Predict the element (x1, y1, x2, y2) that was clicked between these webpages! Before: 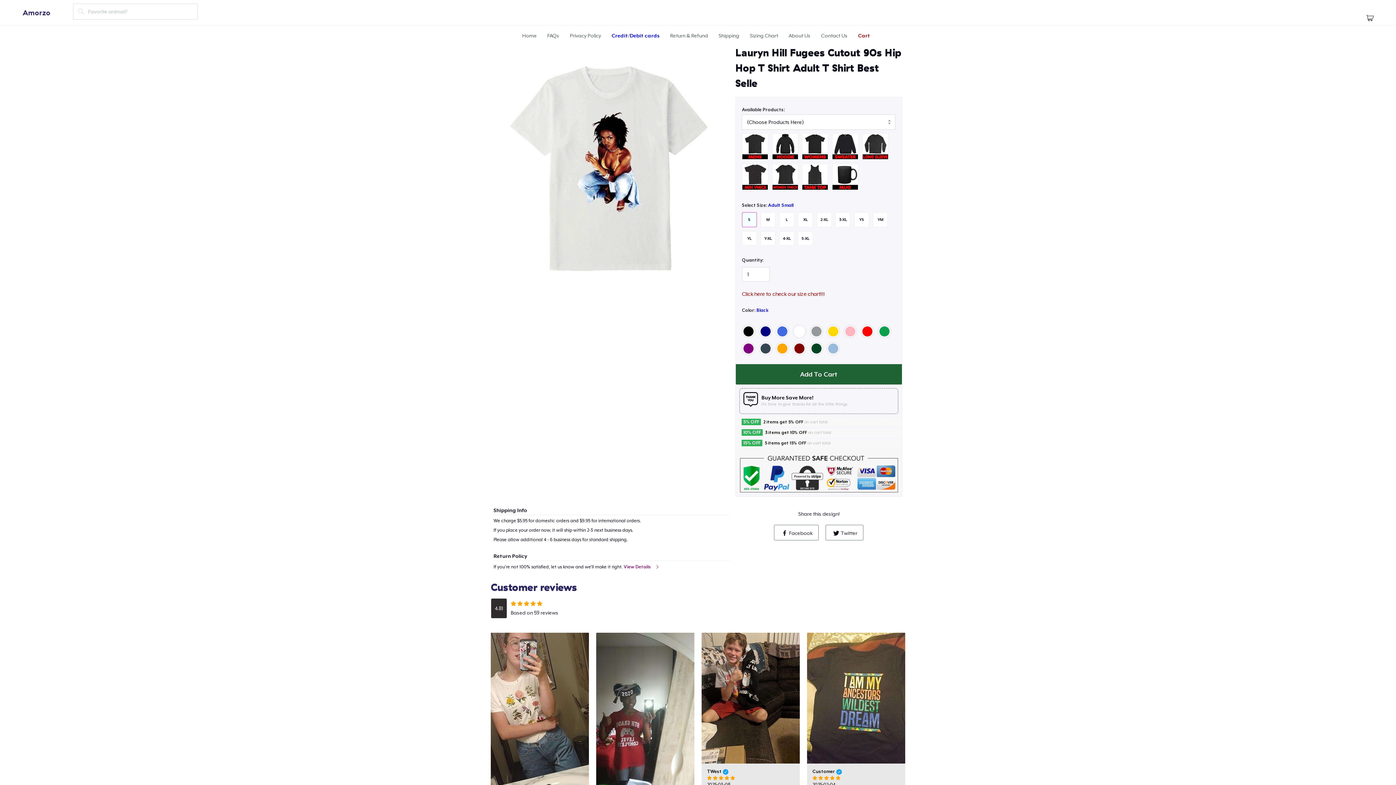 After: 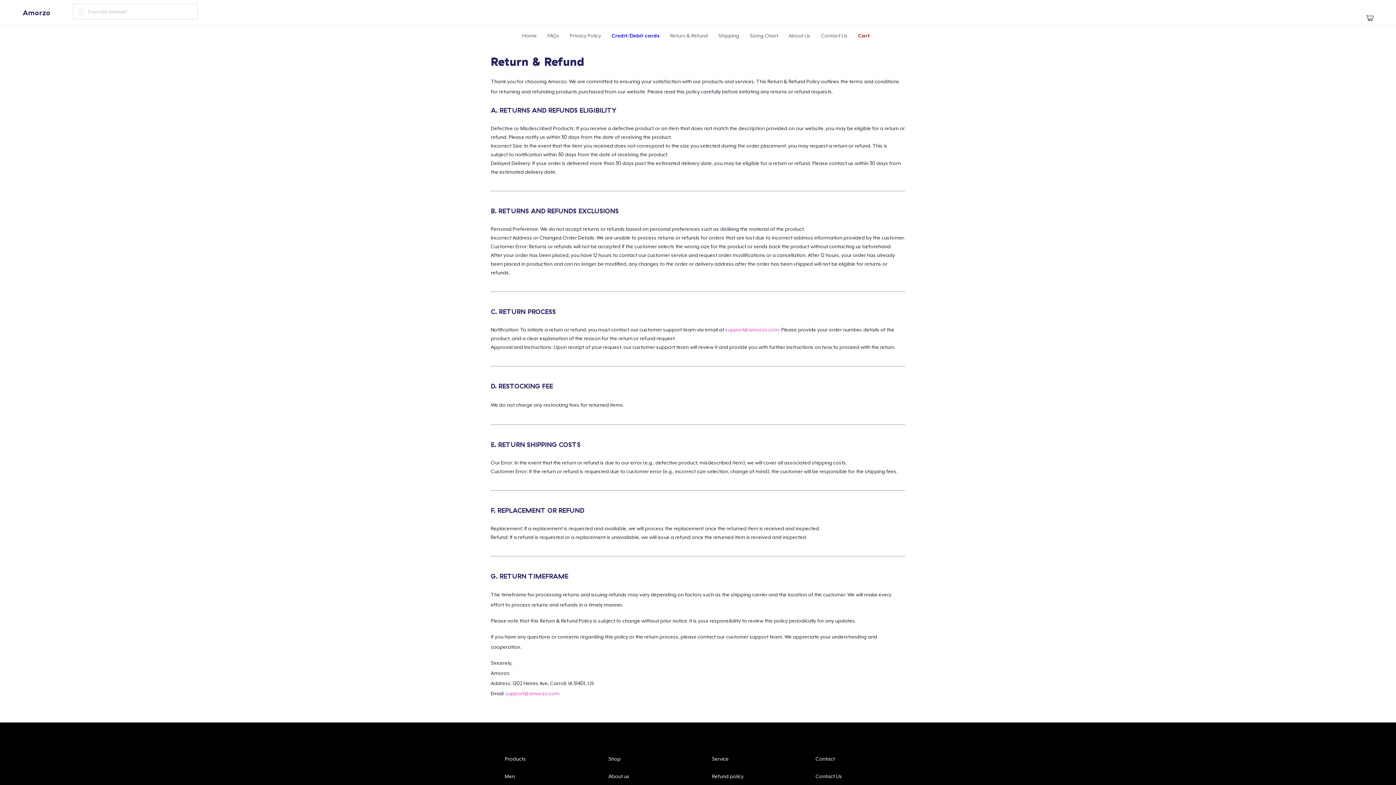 Action: label: View Details  bbox: (623, 562, 662, 572)